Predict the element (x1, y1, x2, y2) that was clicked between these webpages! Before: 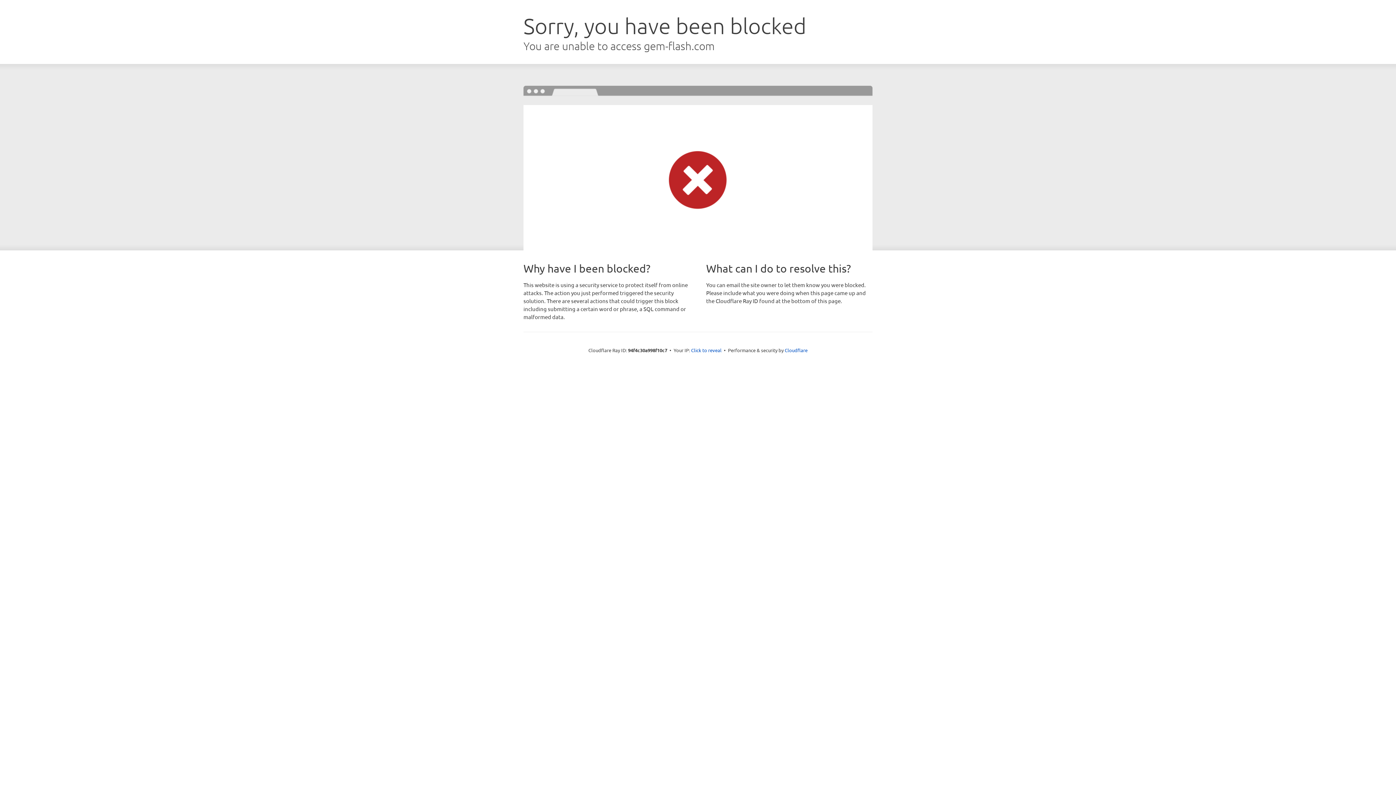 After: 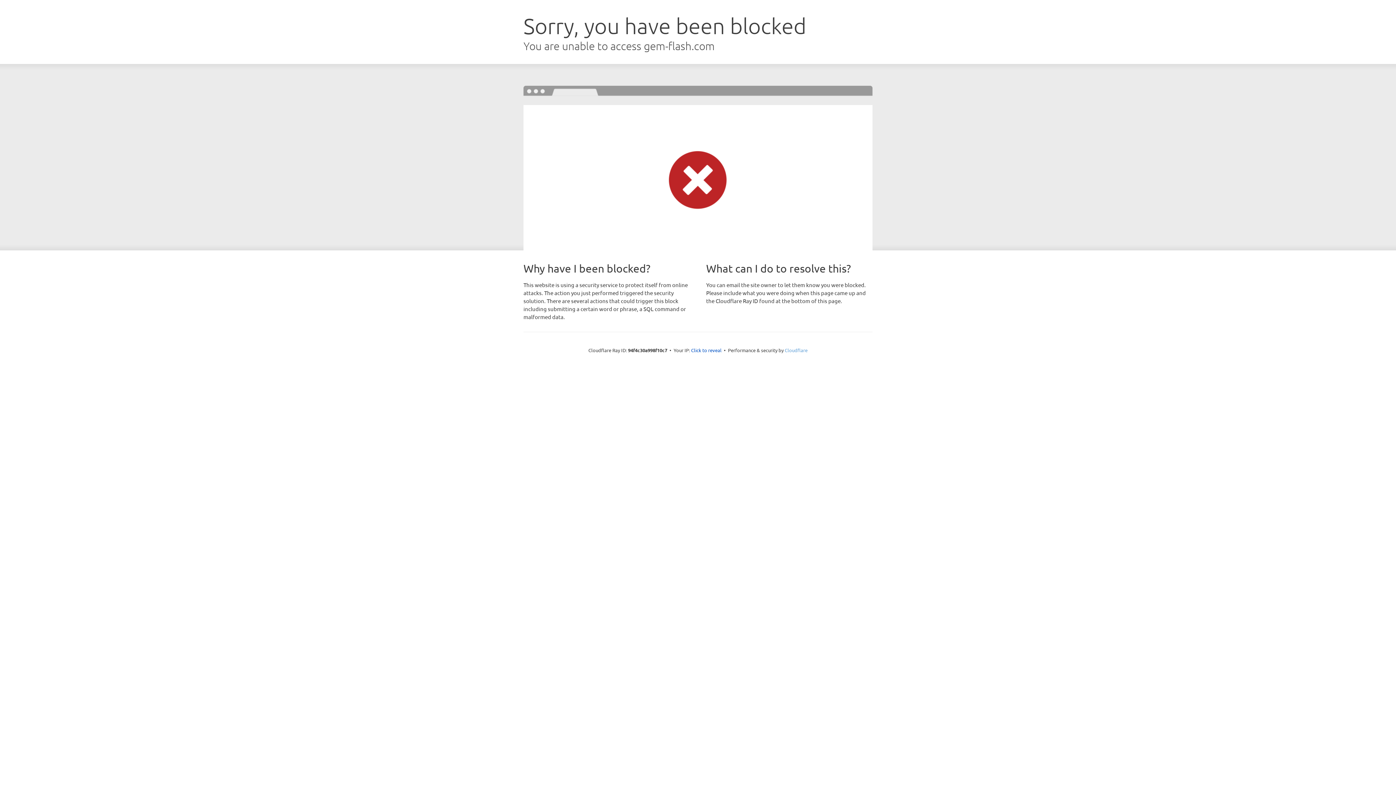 Action: bbox: (784, 347, 807, 353) label: Cloudflare